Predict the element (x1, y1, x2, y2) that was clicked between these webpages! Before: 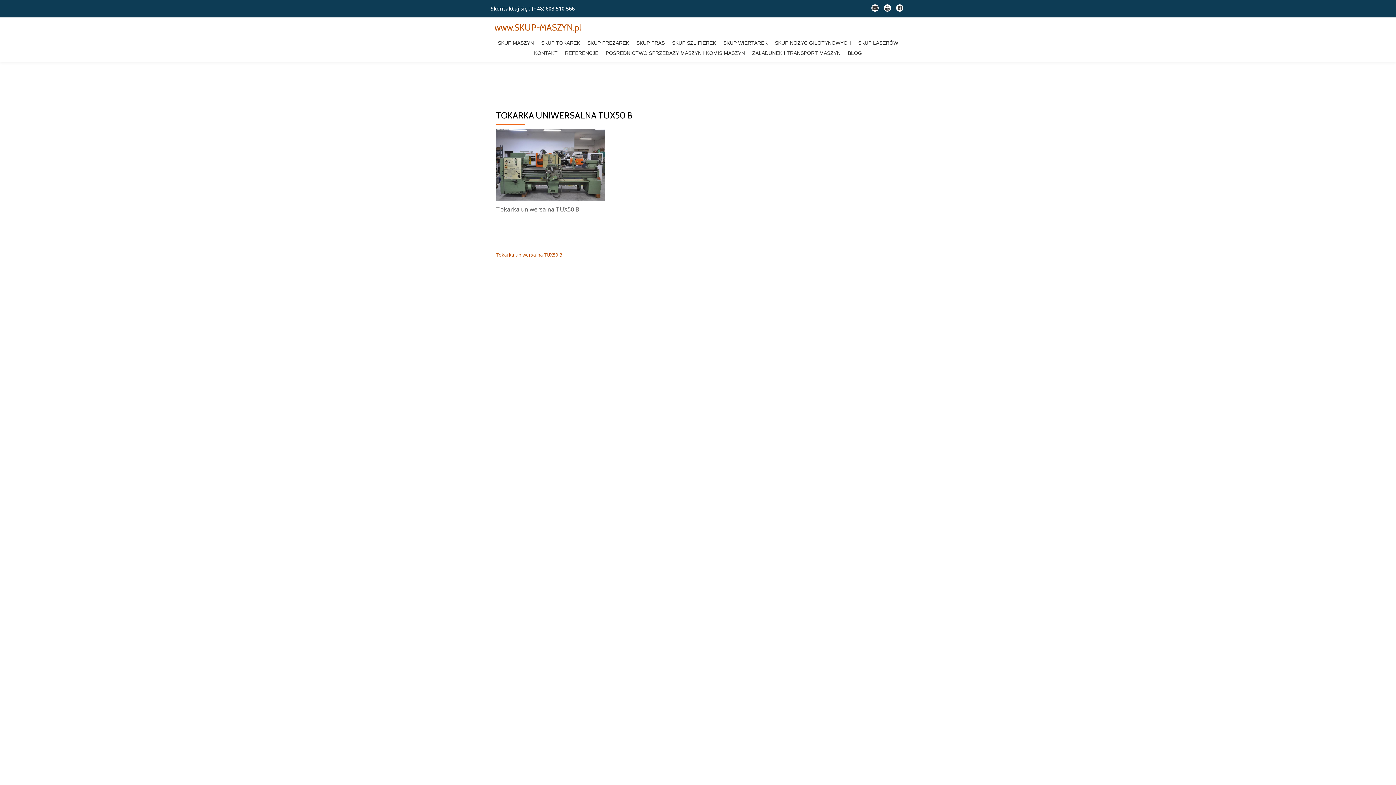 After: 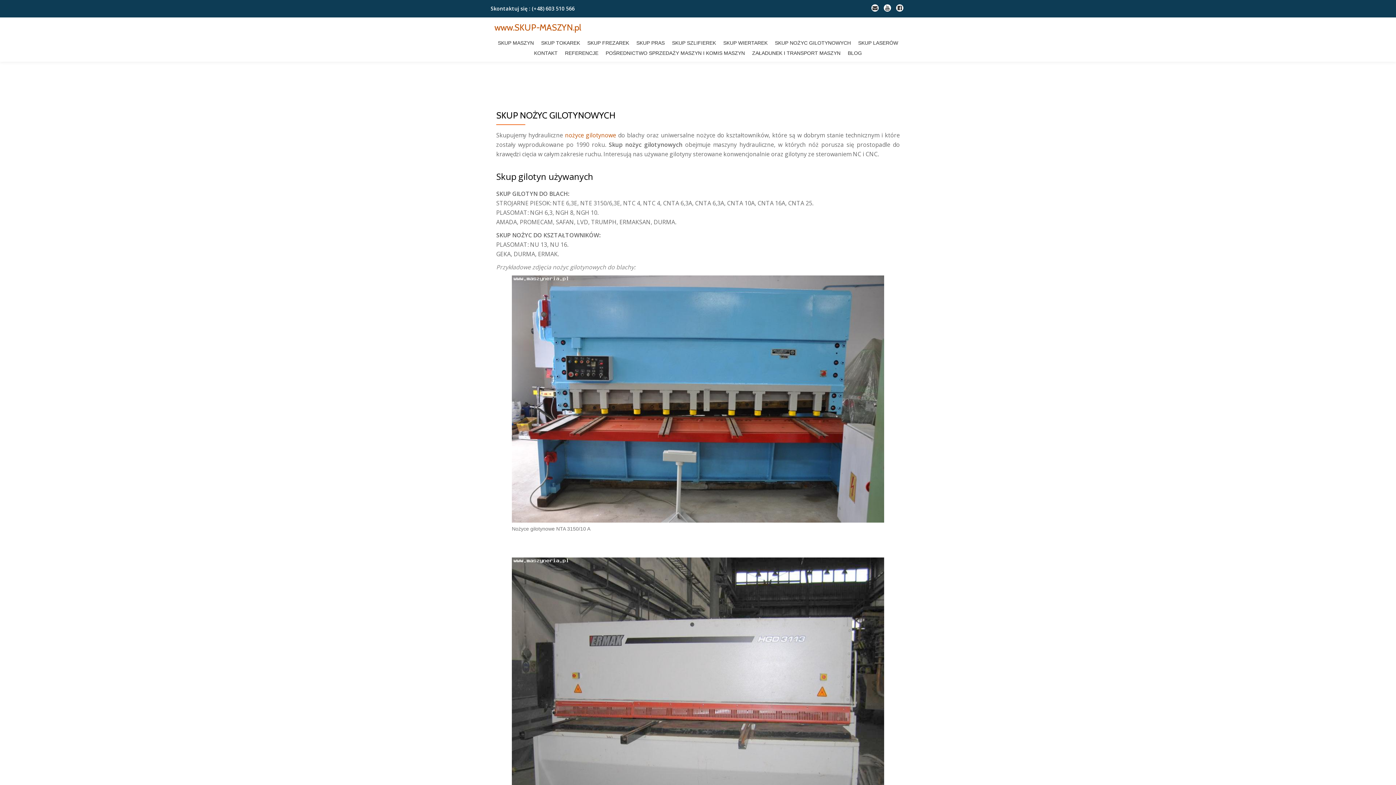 Action: bbox: (772, 37, 854, 48) label: SKUP NOŻYC GILOTYNOWYCH